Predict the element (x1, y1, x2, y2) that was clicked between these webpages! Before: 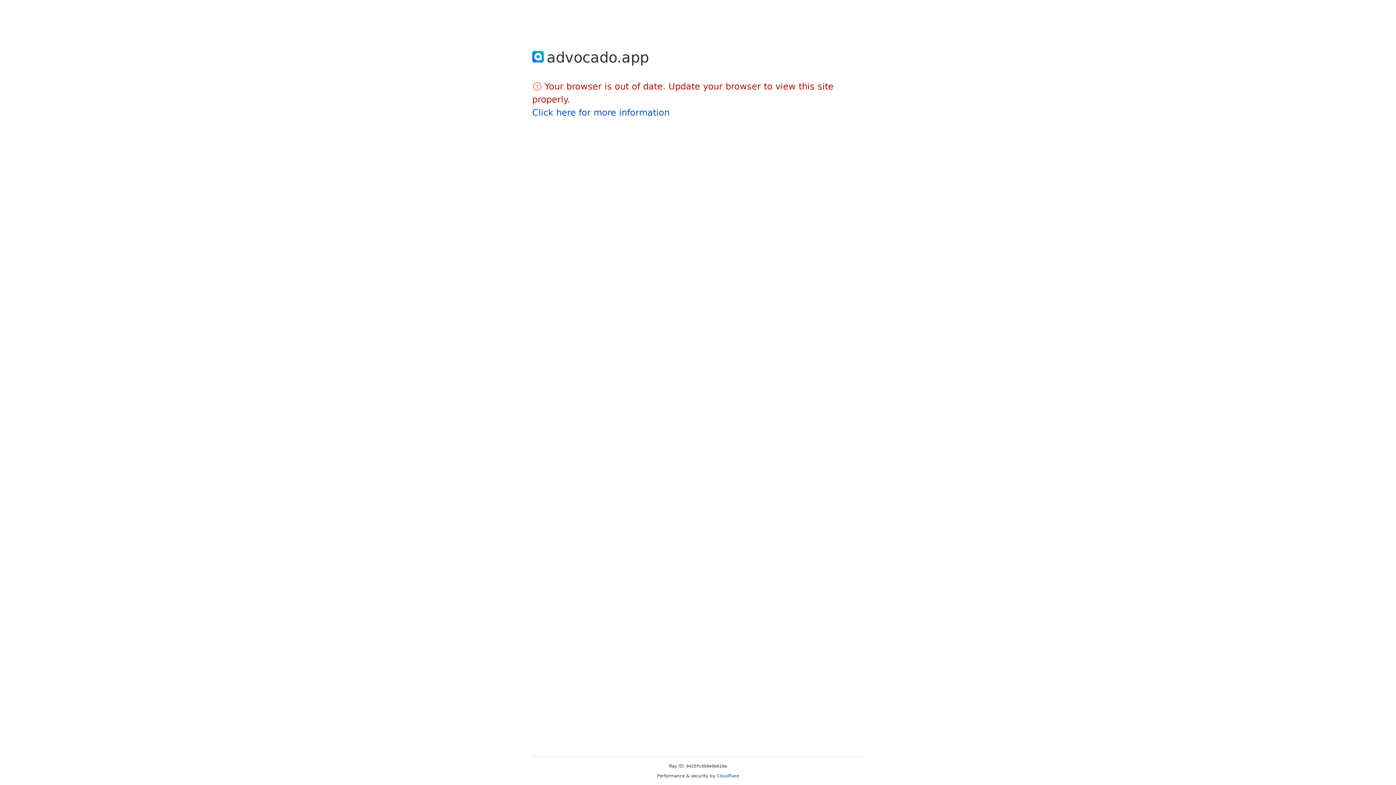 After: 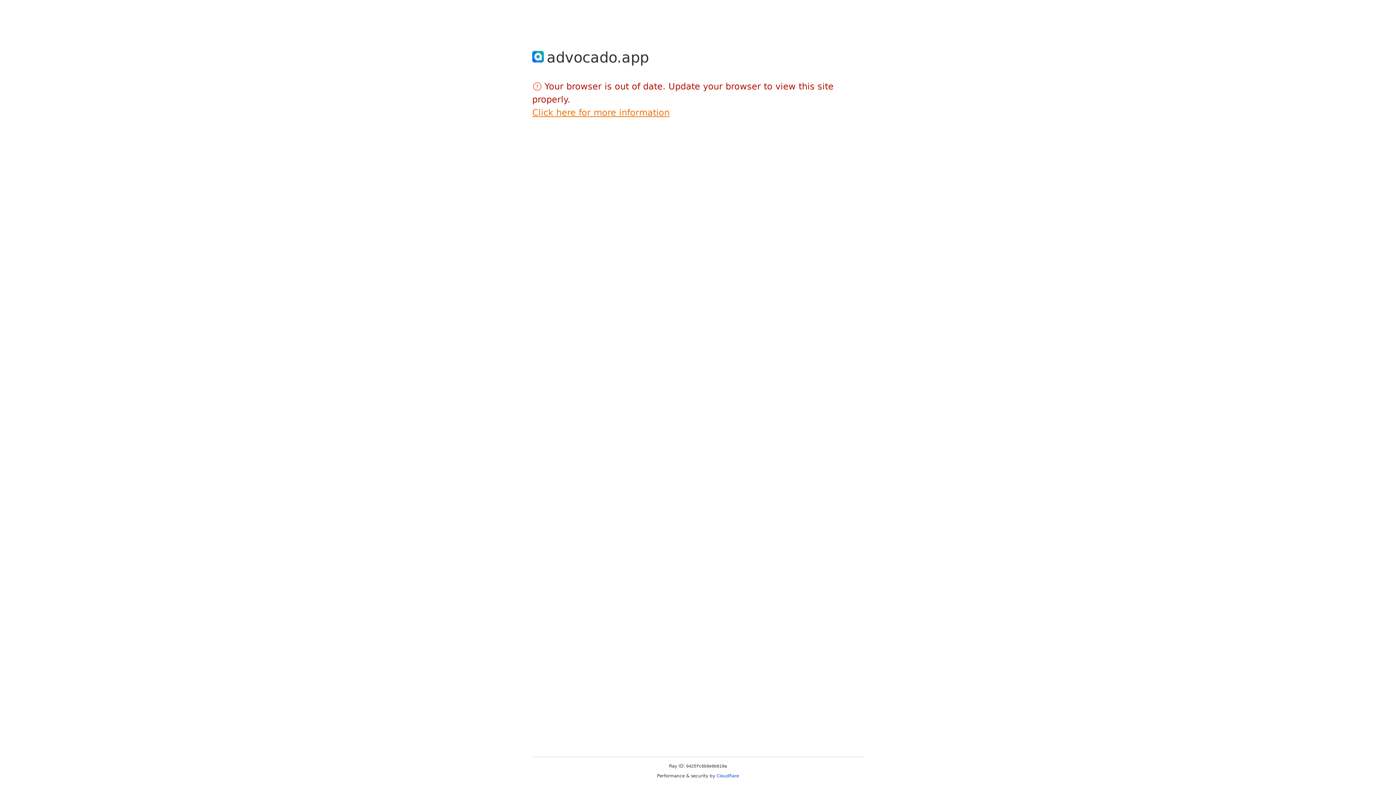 Action: label: Click here for more information bbox: (532, 107, 669, 117)